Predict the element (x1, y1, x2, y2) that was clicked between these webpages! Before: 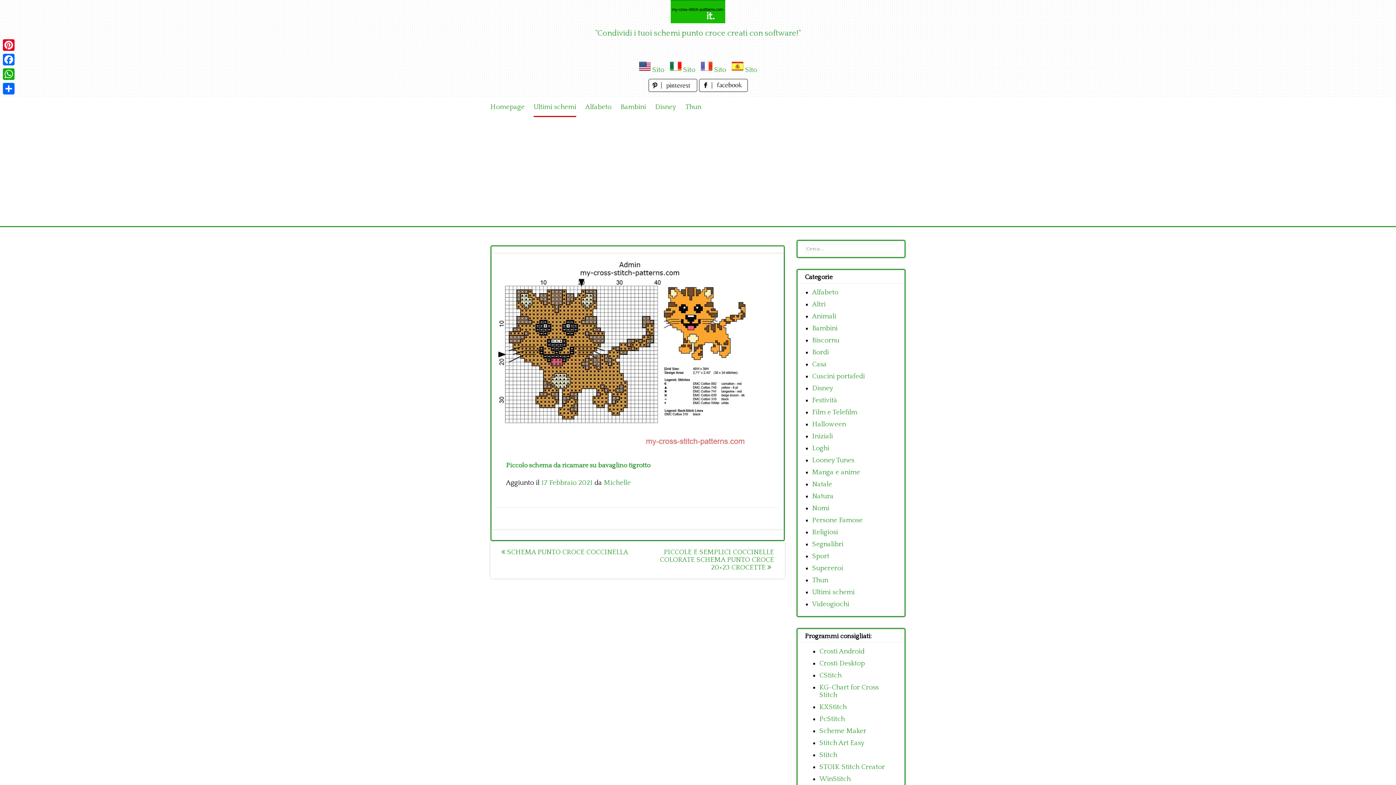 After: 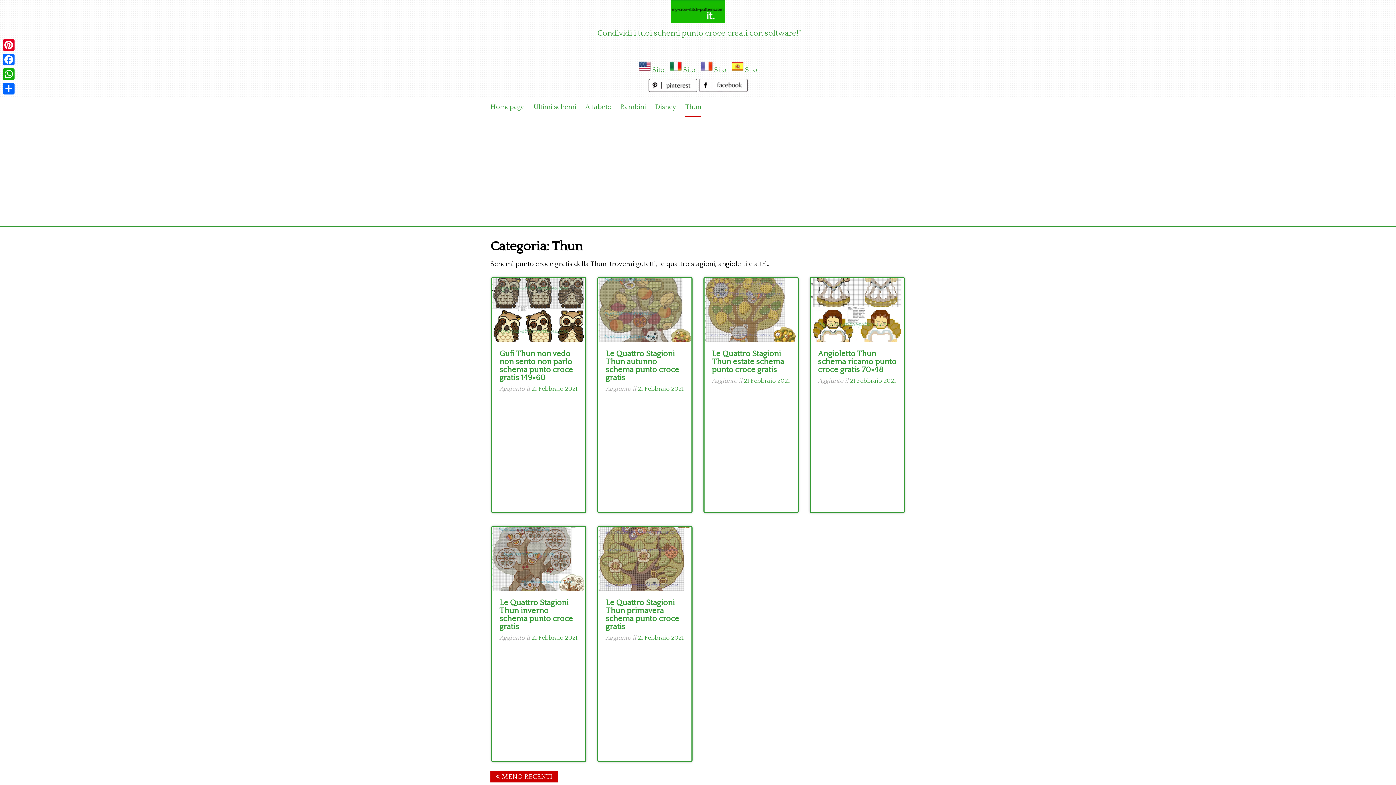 Action: label: Thun bbox: (685, 97, 701, 117)